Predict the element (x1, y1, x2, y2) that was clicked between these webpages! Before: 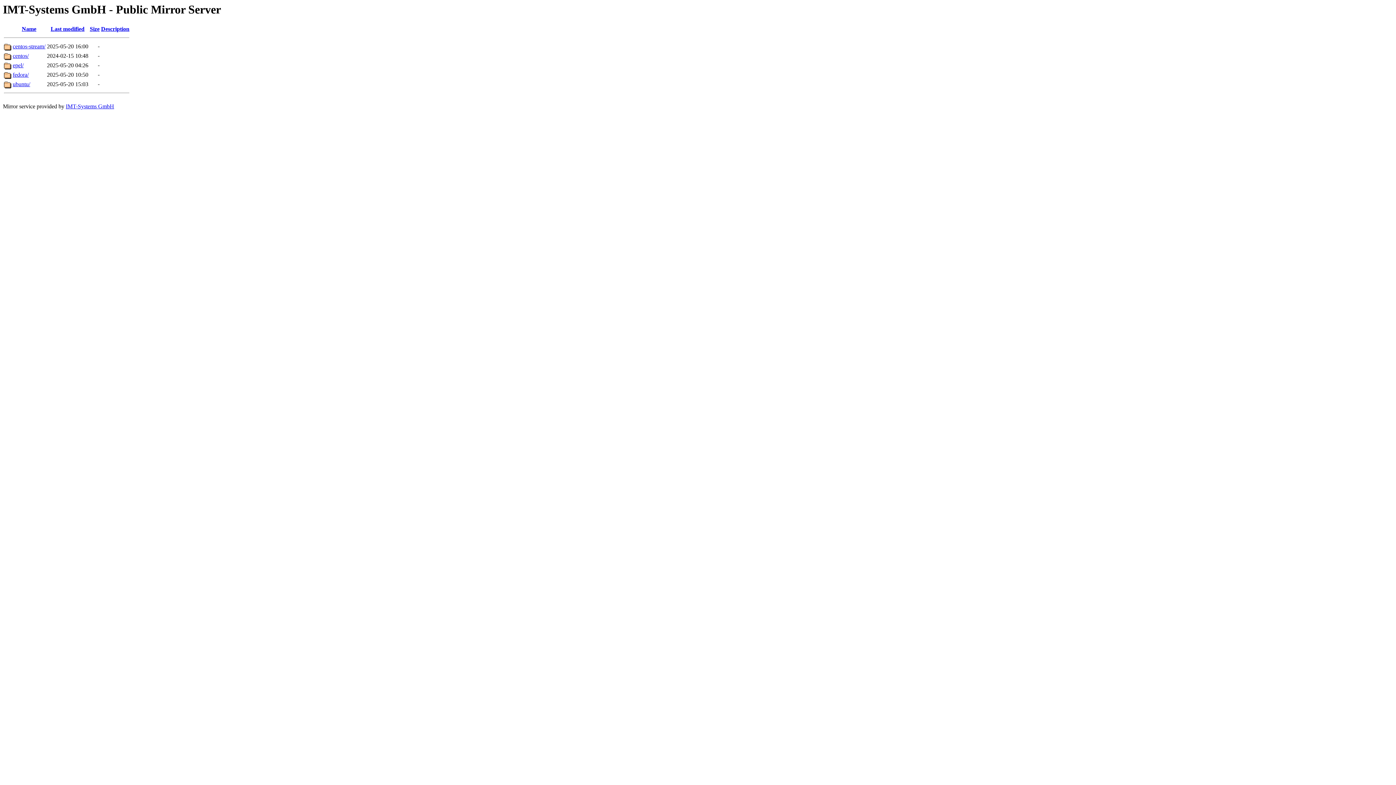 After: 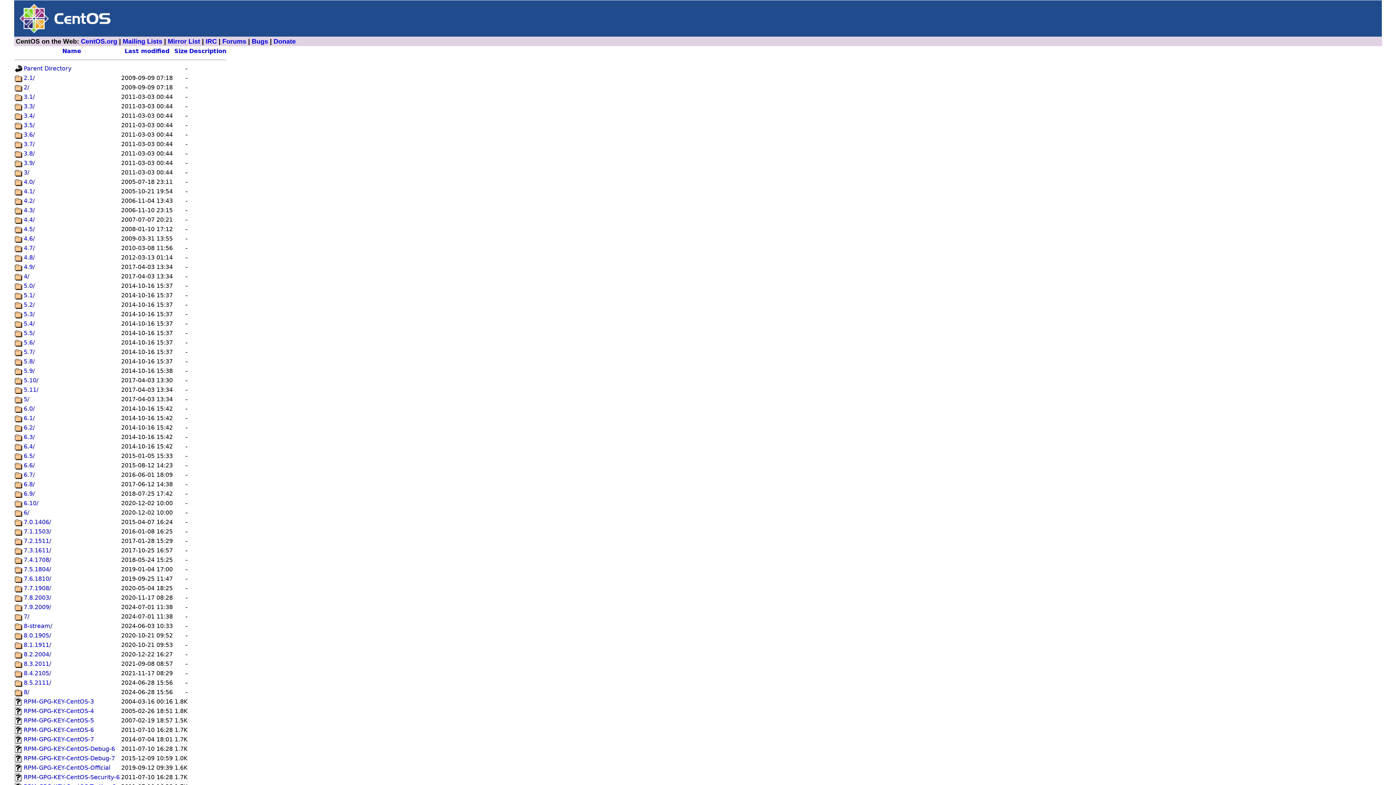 Action: label: centos/ bbox: (12, 52, 28, 59)